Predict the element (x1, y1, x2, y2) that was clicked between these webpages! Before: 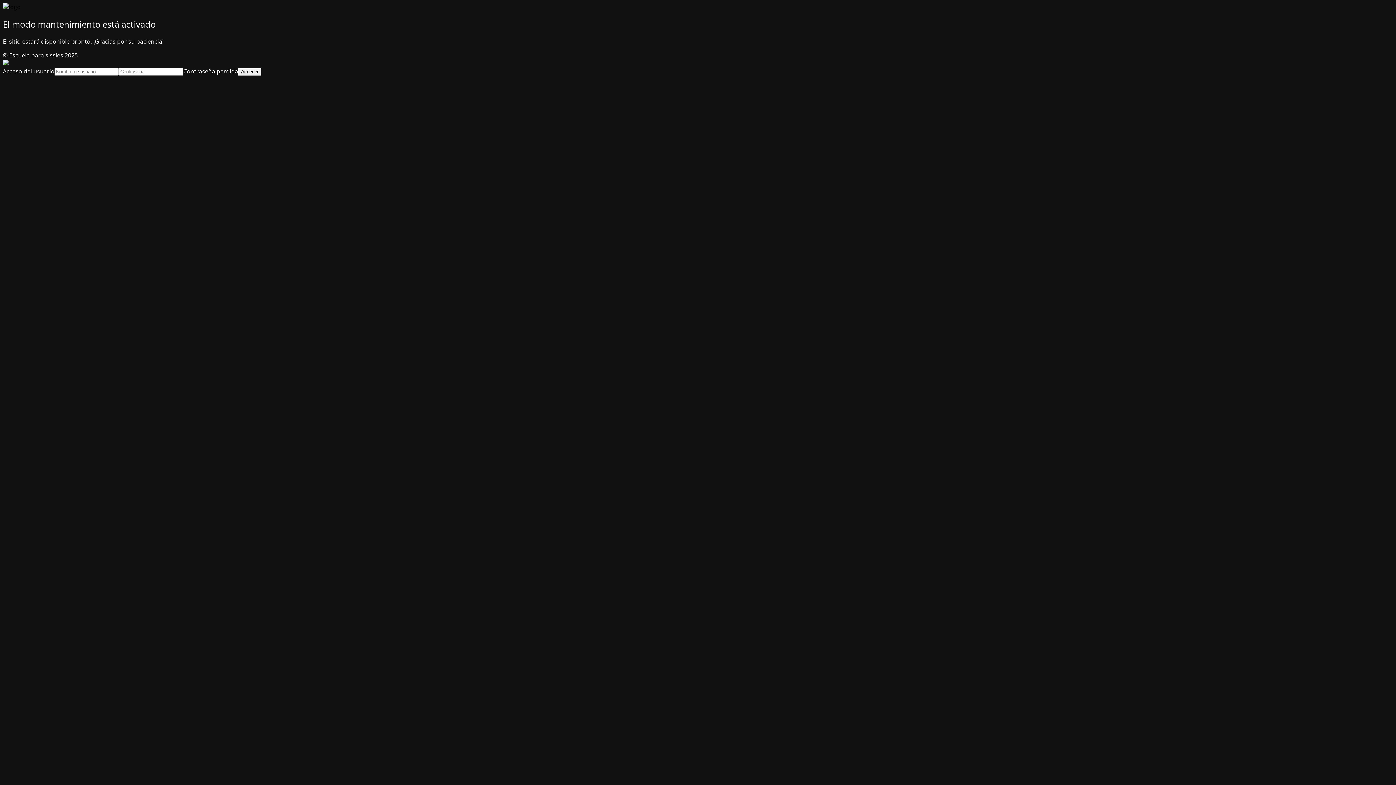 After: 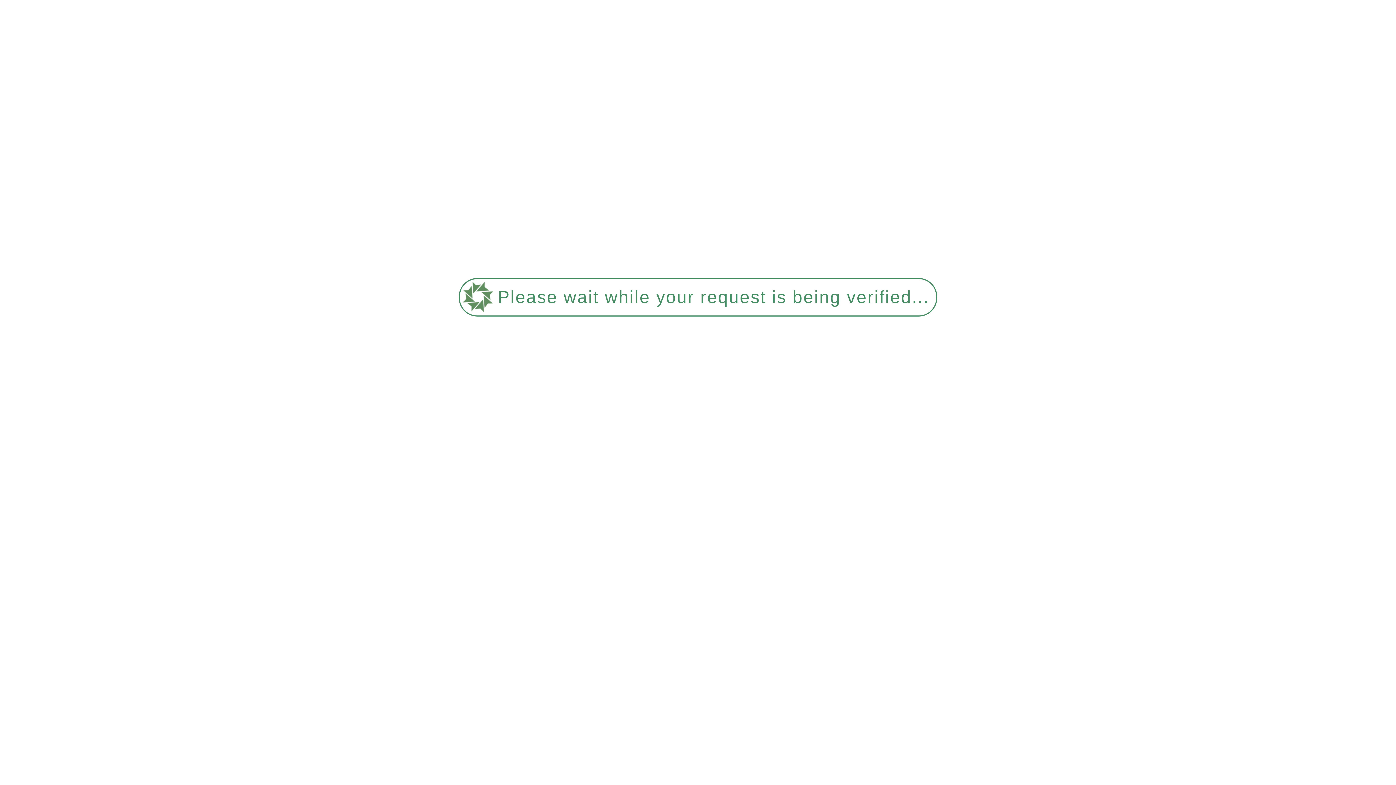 Action: label: Contraseña perdida bbox: (183, 67, 238, 75)